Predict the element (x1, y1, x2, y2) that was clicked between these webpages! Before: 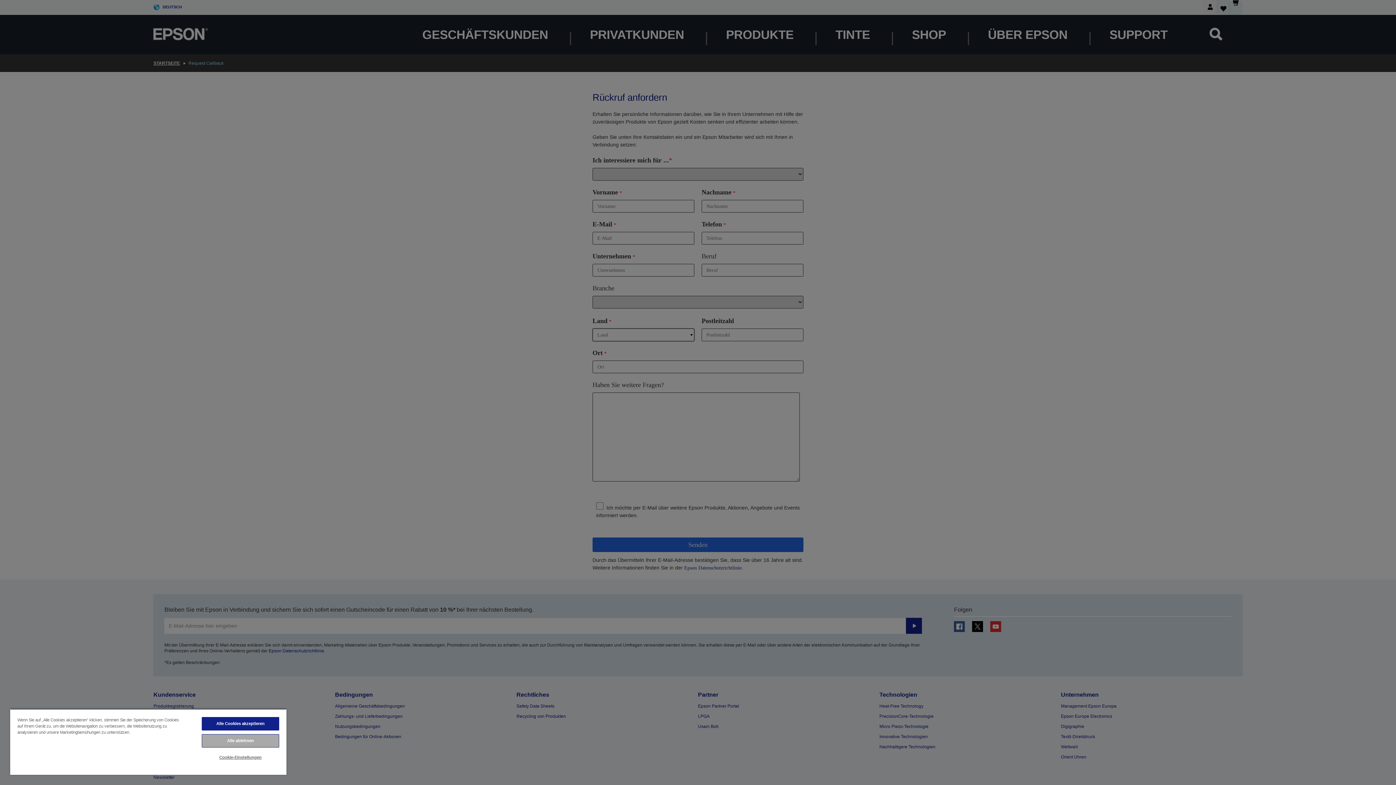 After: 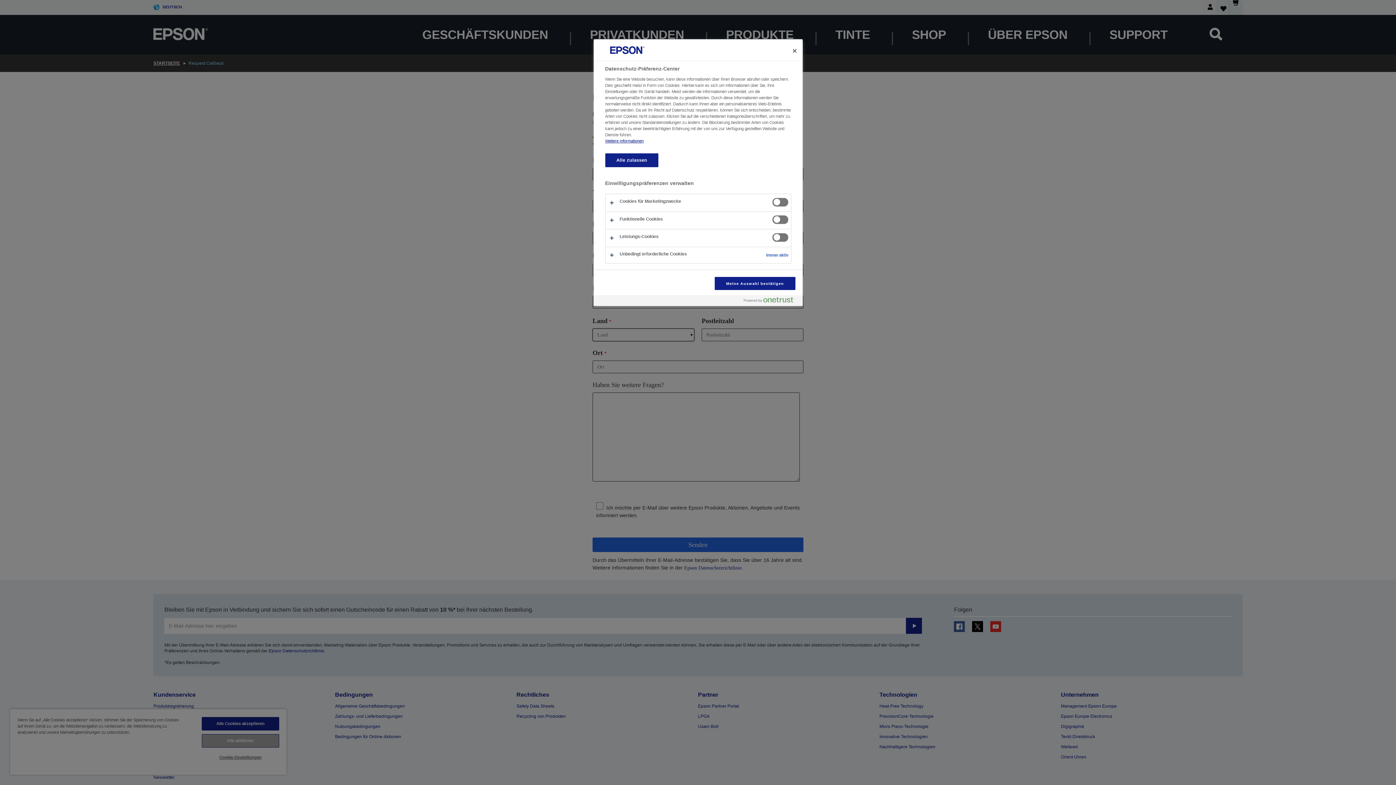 Action: label: Cookie-Einstellungen bbox: (201, 751, 279, 764)